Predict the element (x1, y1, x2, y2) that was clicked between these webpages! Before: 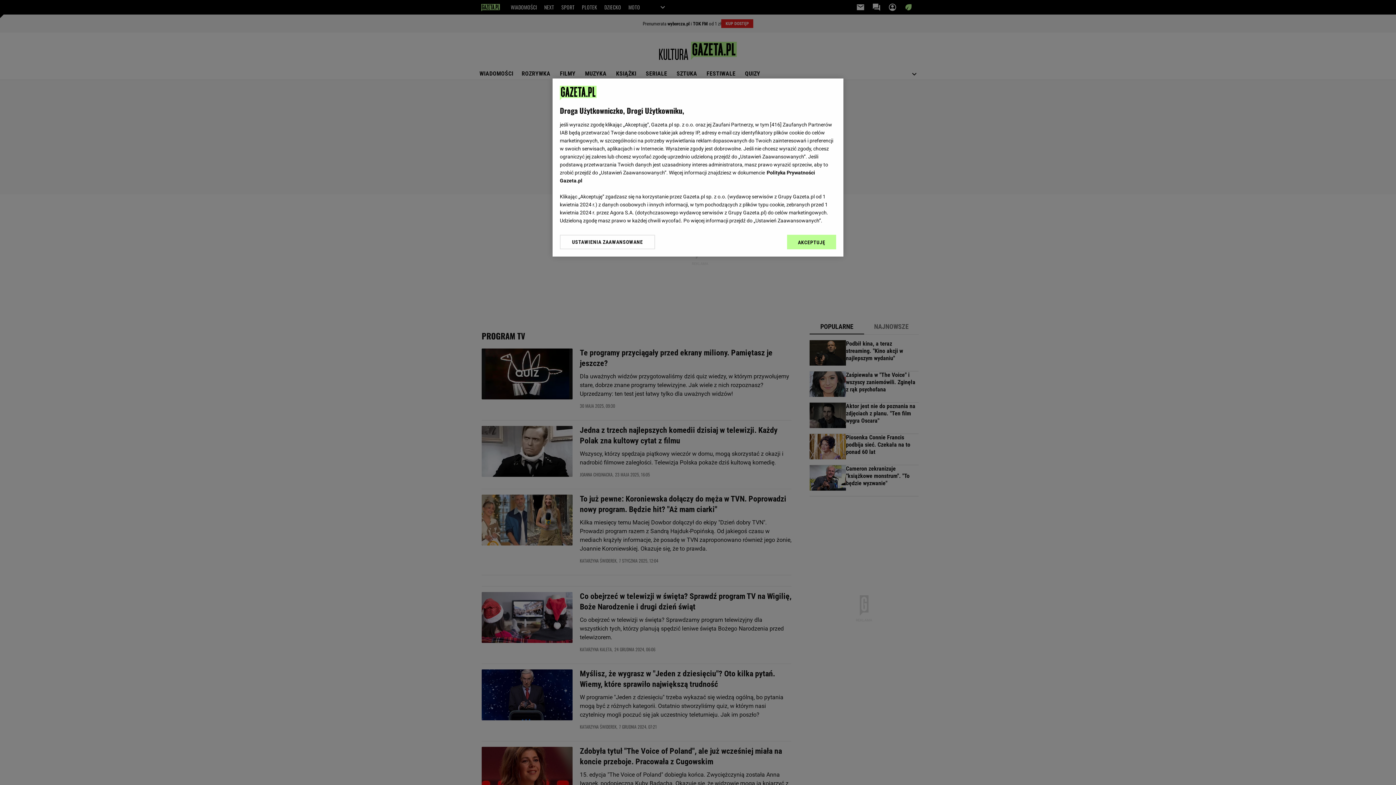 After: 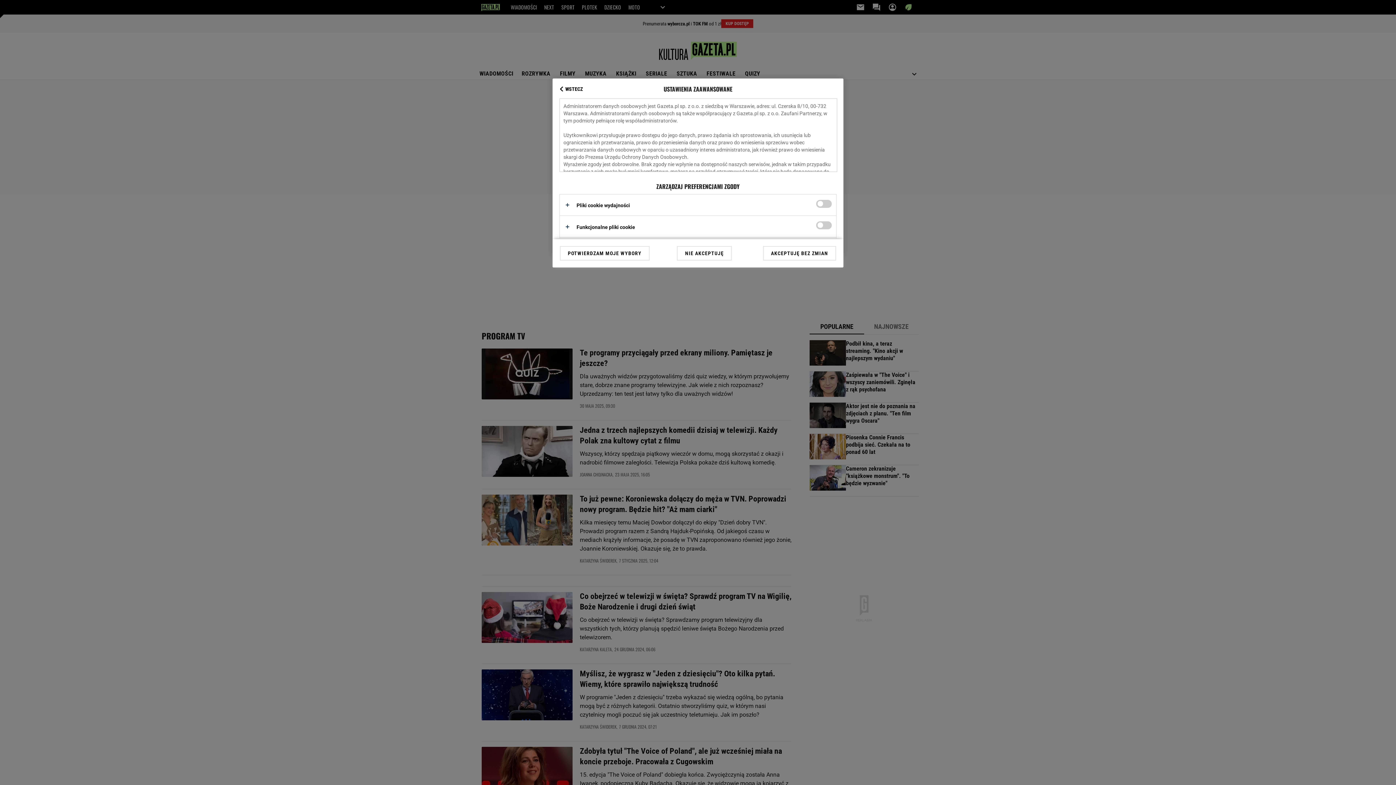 Action: bbox: (560, 234, 655, 249) label: USTAWIENIA ZAAWANSOWANE